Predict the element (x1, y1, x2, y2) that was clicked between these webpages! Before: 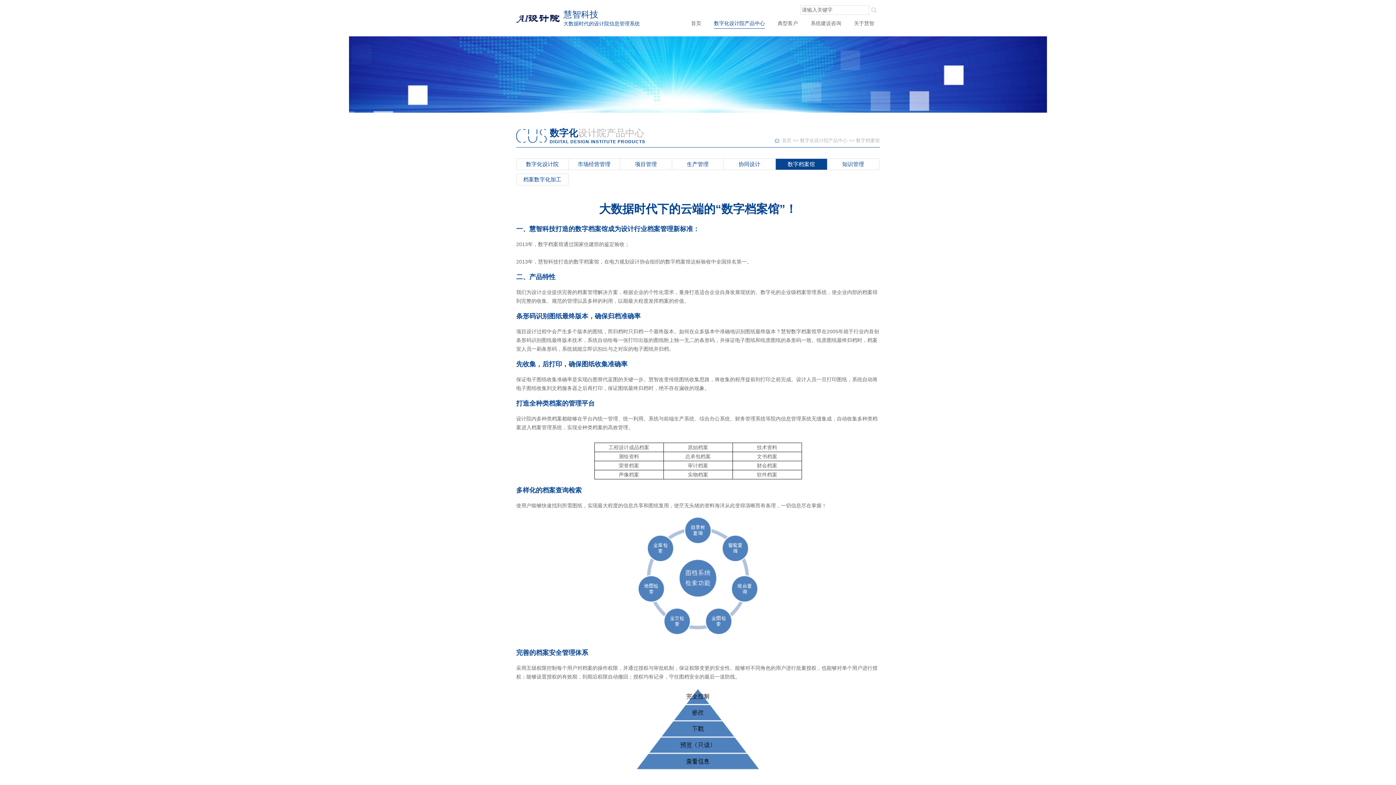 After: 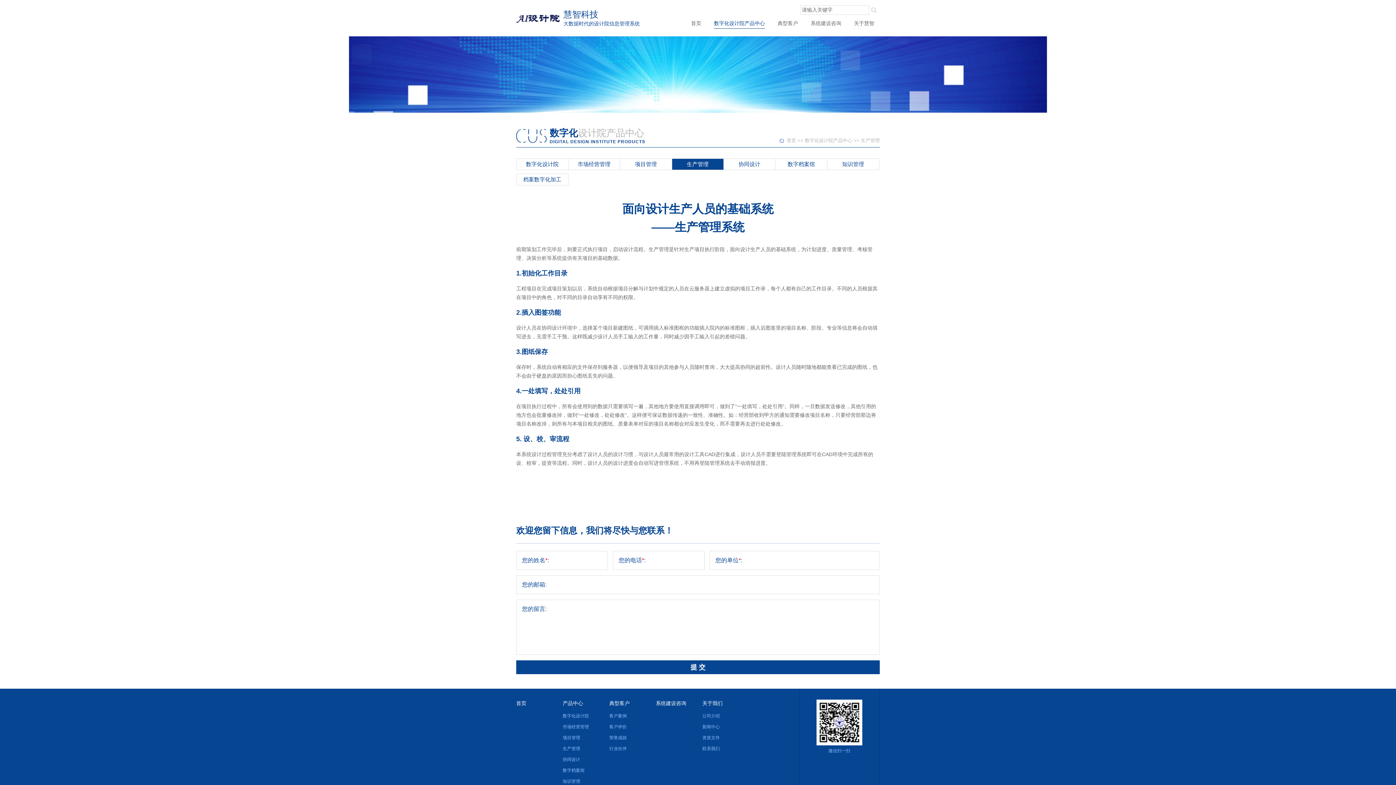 Action: label: 生产管理 bbox: (672, 158, 723, 169)